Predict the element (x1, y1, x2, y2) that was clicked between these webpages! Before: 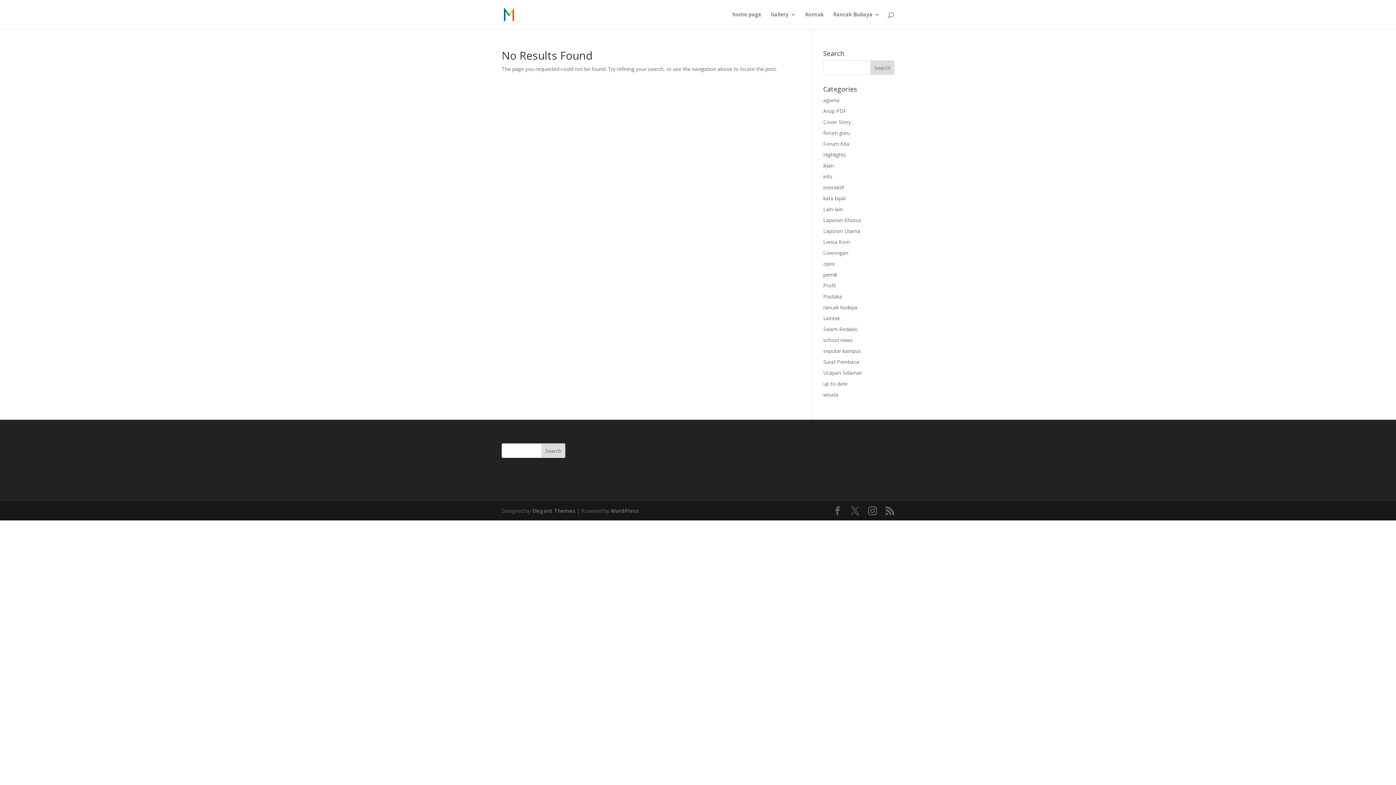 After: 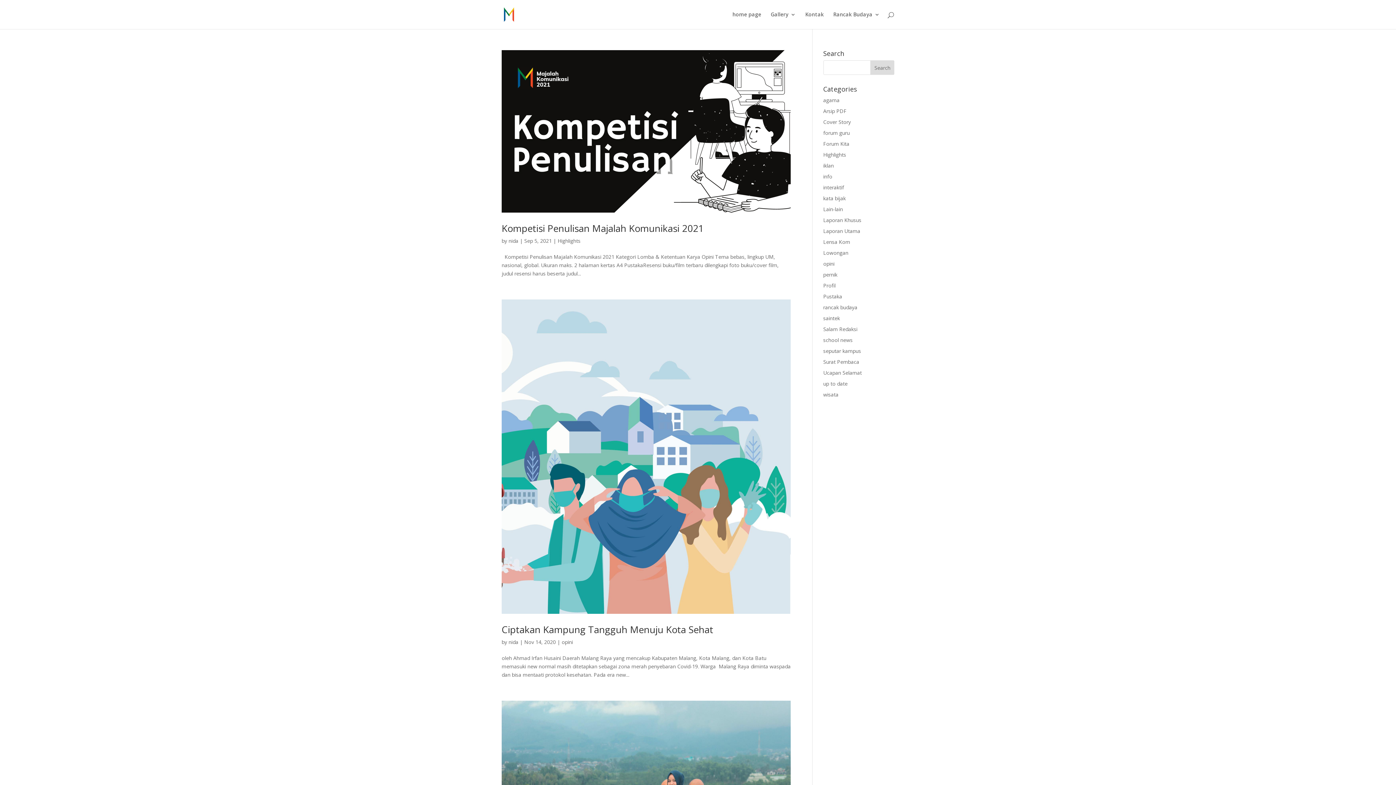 Action: bbox: (823, 271, 837, 278) label: pernik